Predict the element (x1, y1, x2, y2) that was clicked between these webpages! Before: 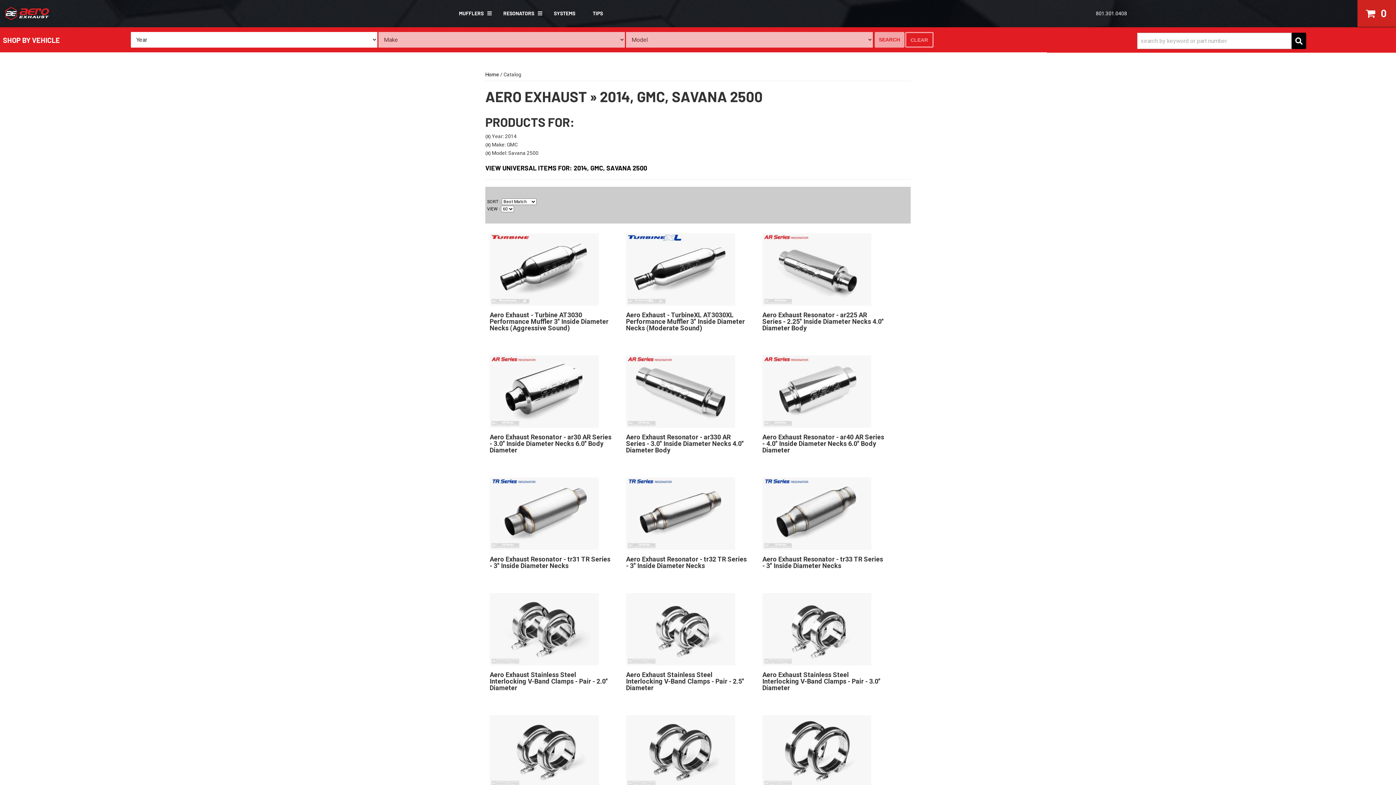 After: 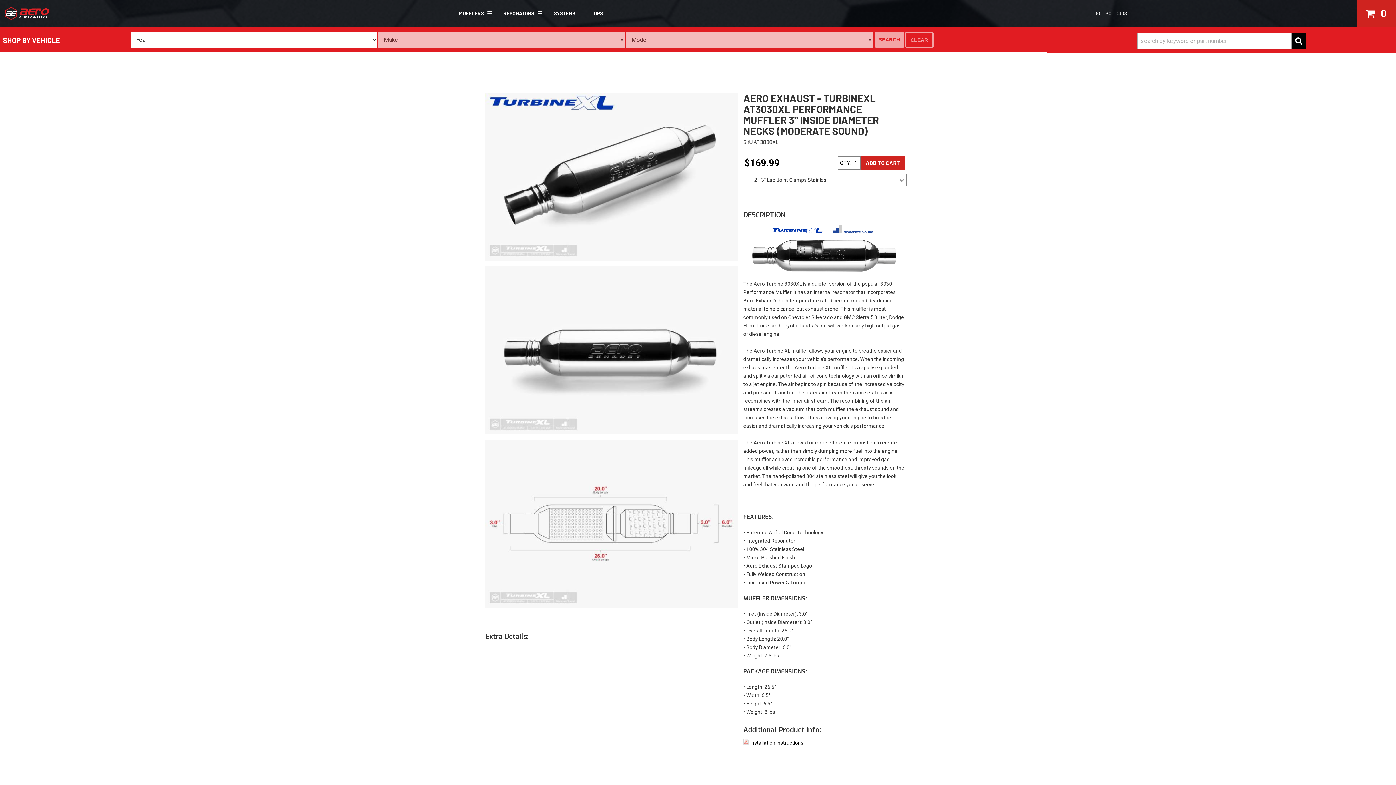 Action: label: Aero Exhaust - TurbineXL AT3030XL Performance Muffler 3" Inside Diameter Necks (Moderate Sound) bbox: (626, 311, 745, 332)